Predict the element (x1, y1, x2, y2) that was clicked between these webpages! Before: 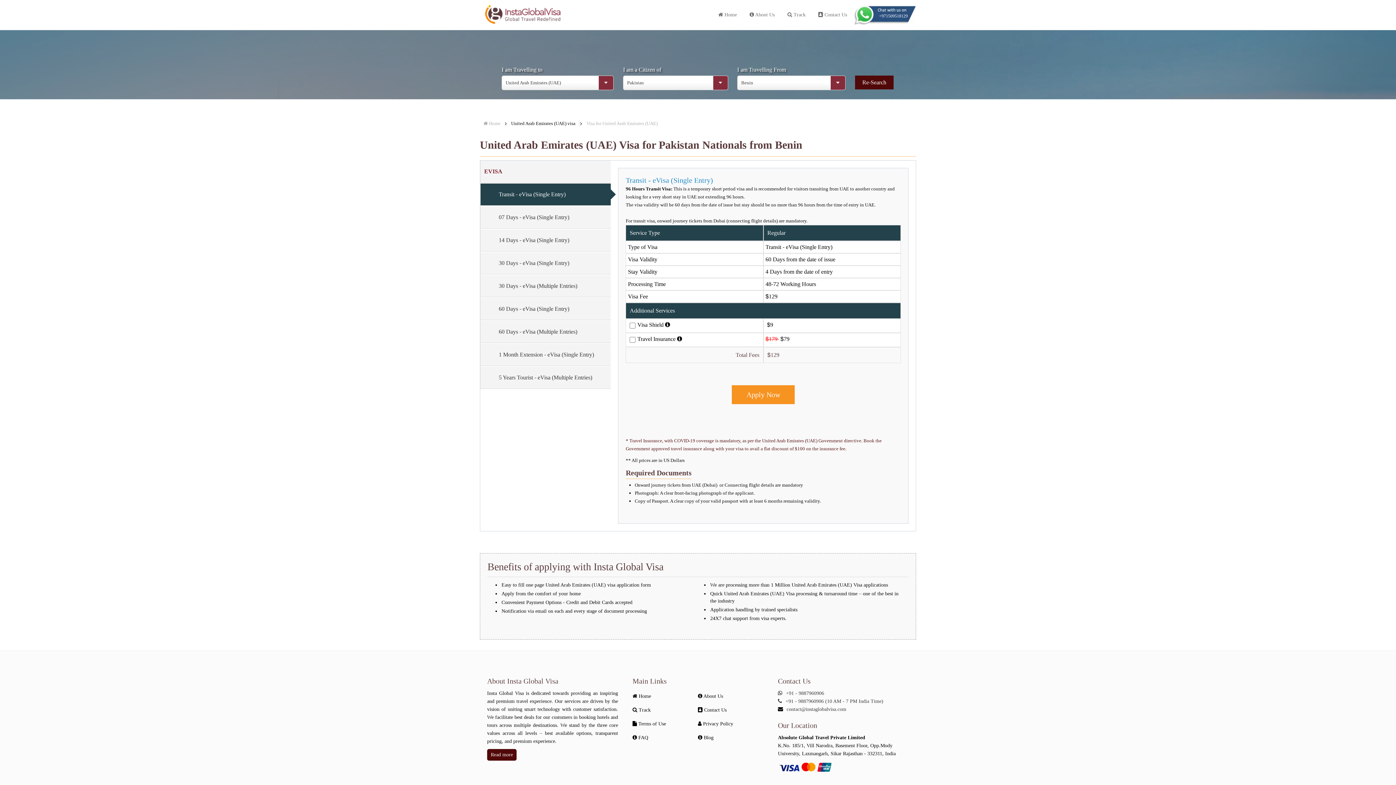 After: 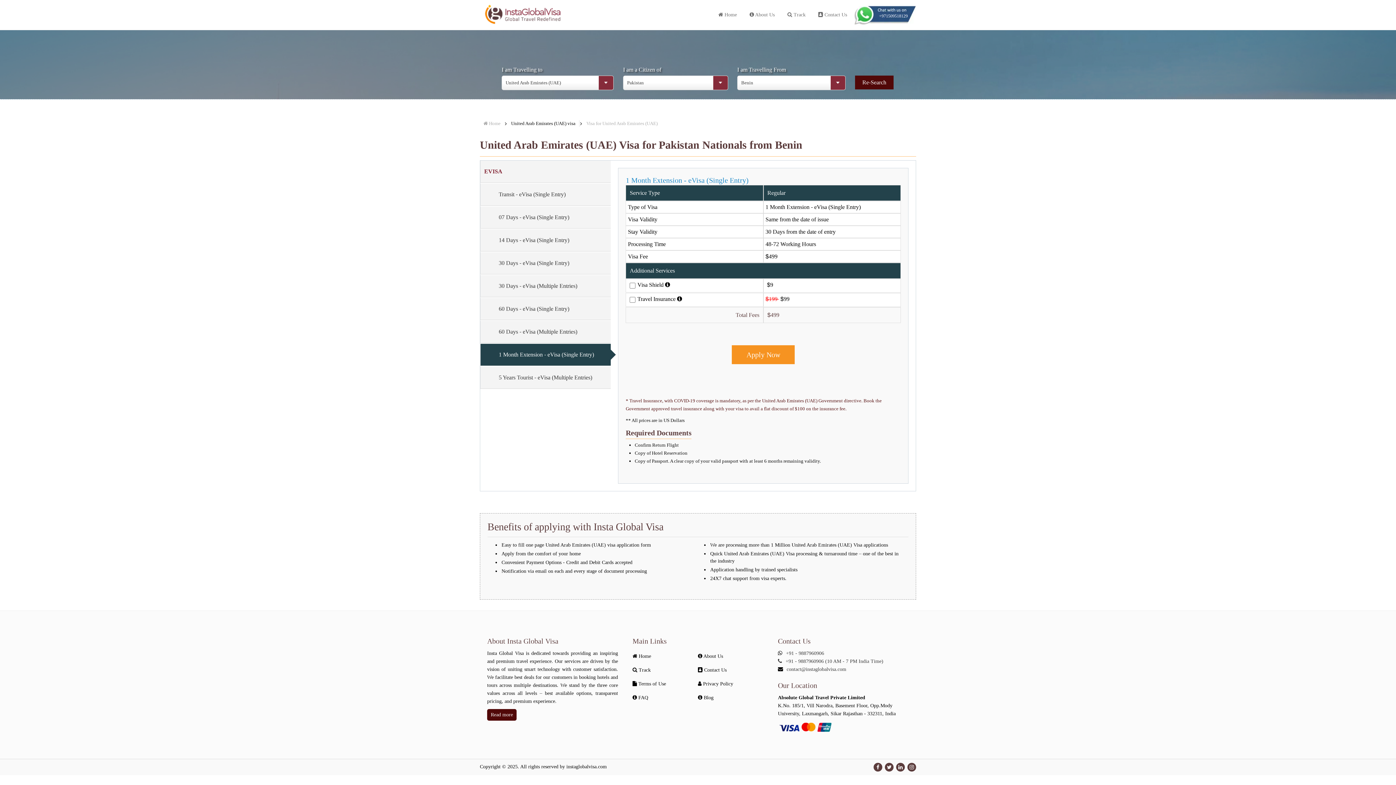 Action: label: 1 Month Extension - eVisa (Single Entry) bbox: (480, 344, 611, 366)